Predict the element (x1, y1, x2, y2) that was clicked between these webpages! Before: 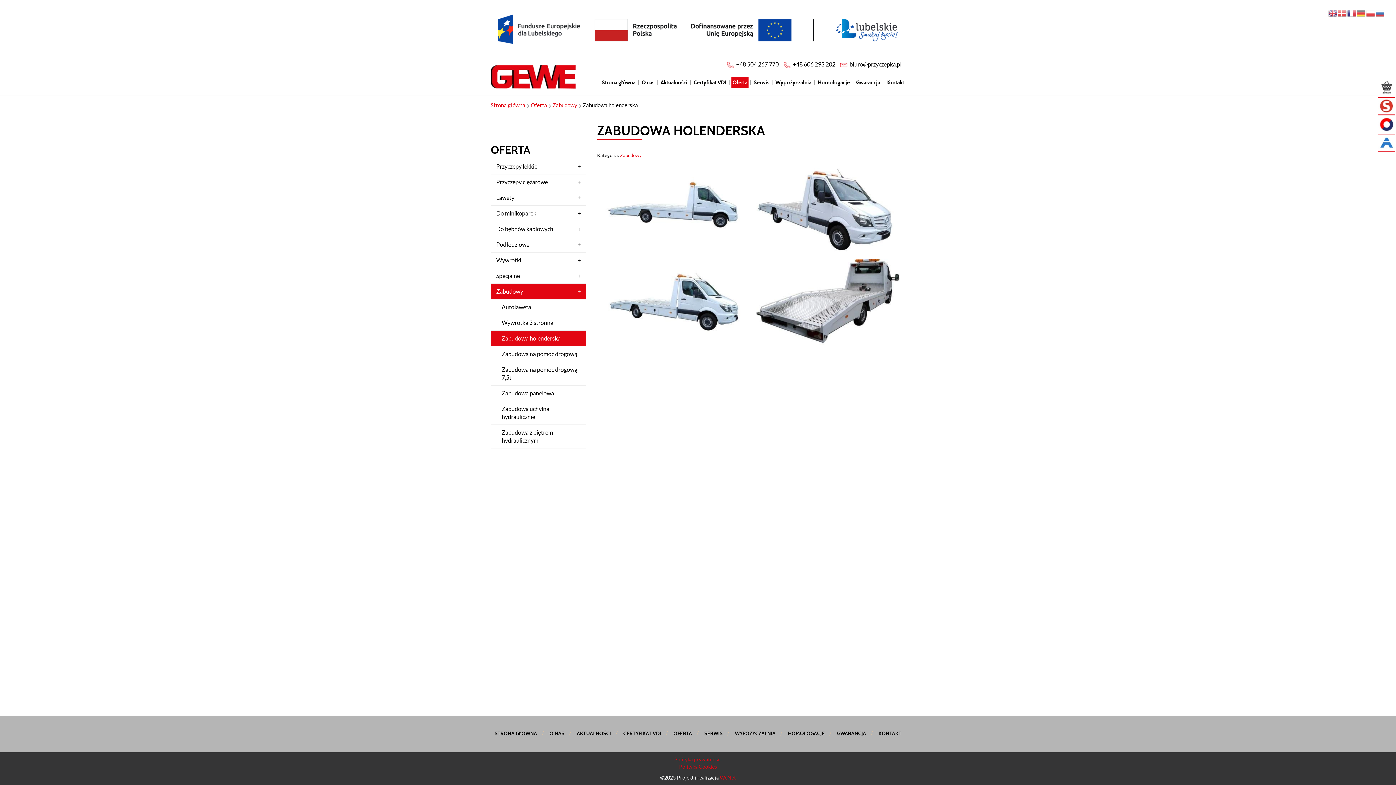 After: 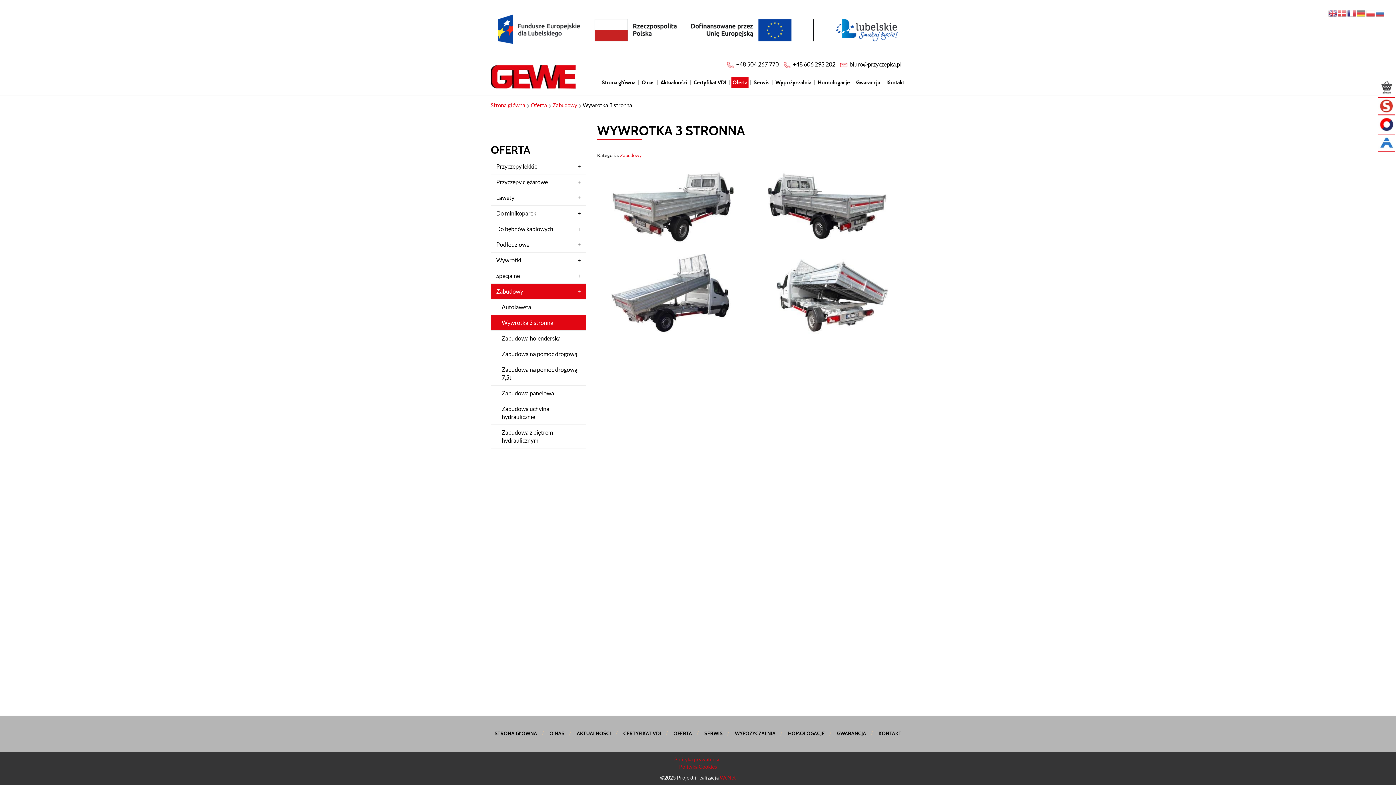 Action: label: Wywrotka 3 stronna bbox: (490, 315, 586, 331)